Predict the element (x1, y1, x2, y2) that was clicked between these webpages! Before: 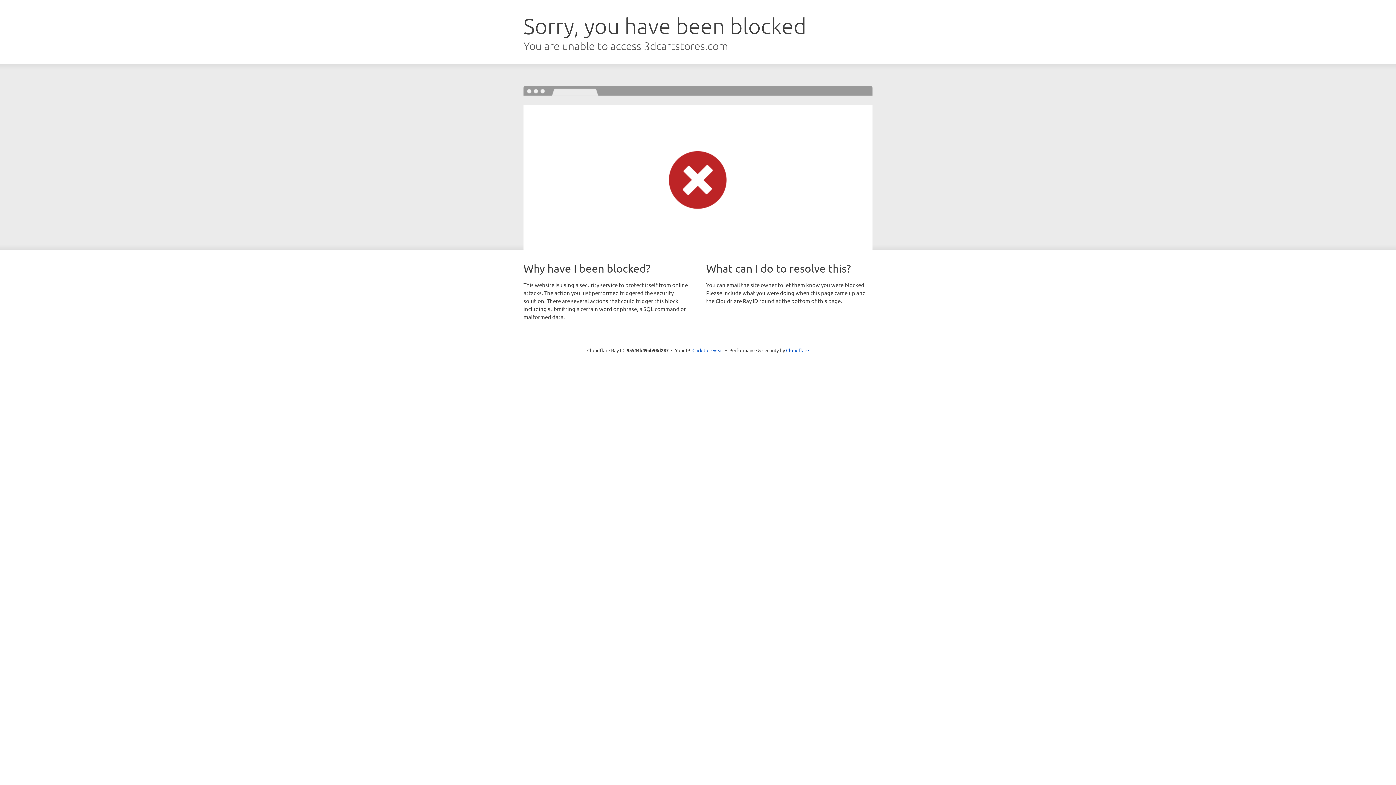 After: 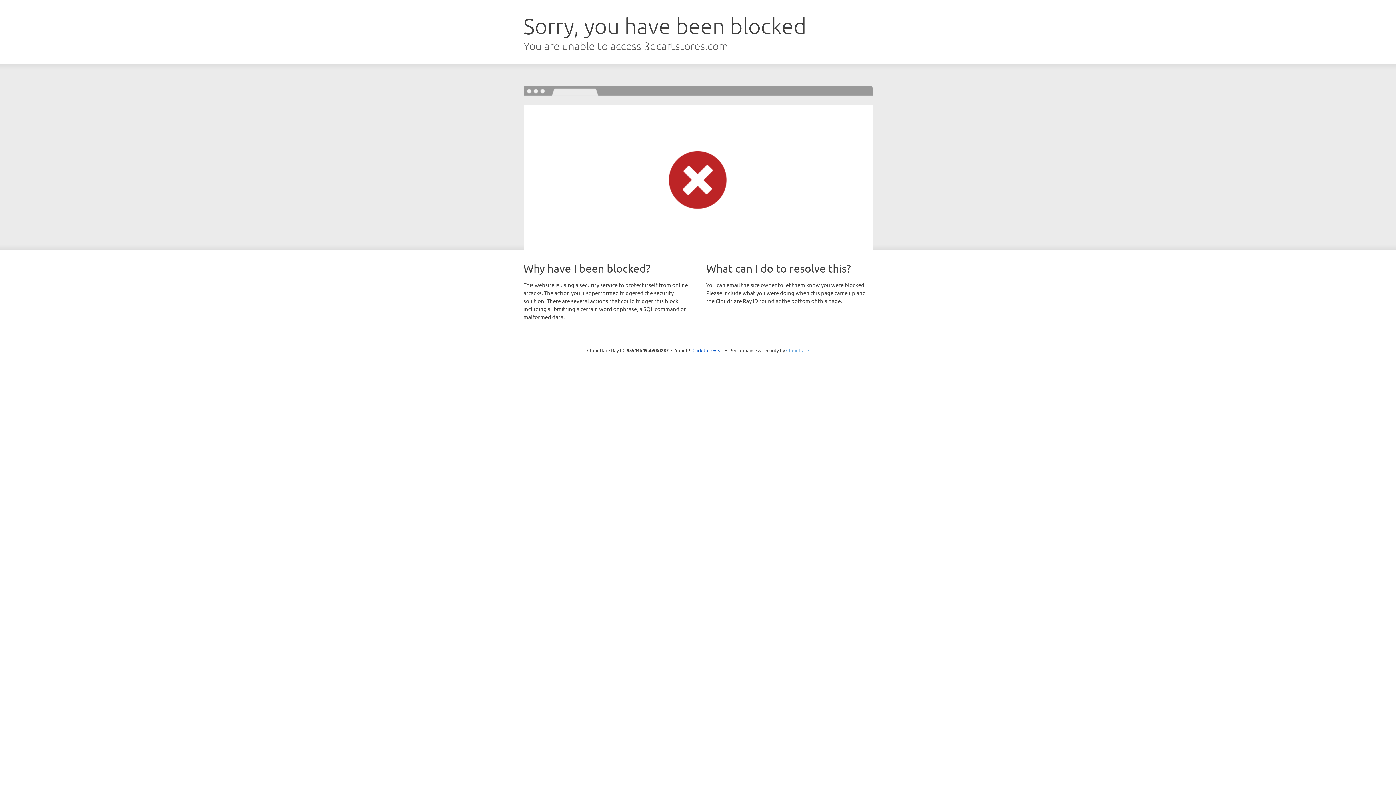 Action: bbox: (786, 347, 809, 353) label: Cloudflare